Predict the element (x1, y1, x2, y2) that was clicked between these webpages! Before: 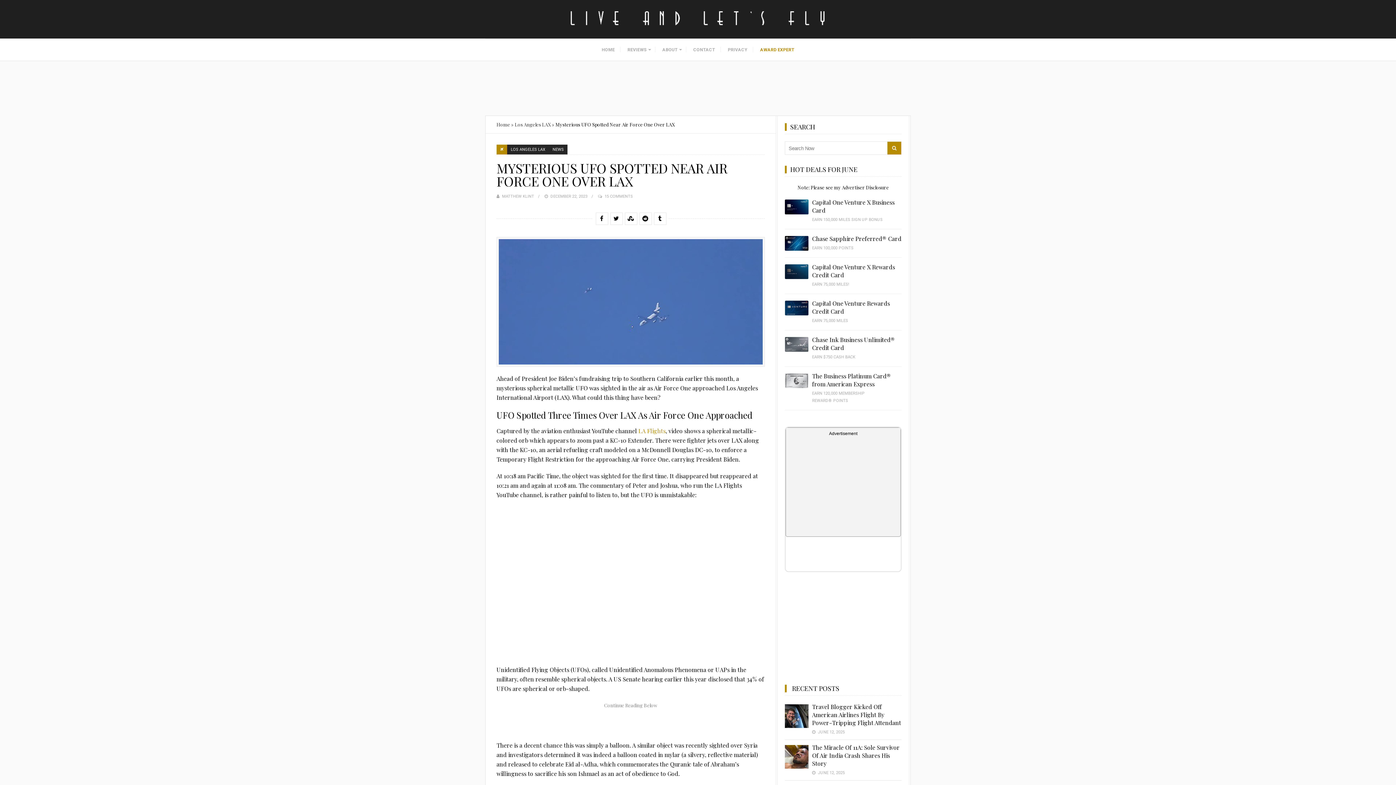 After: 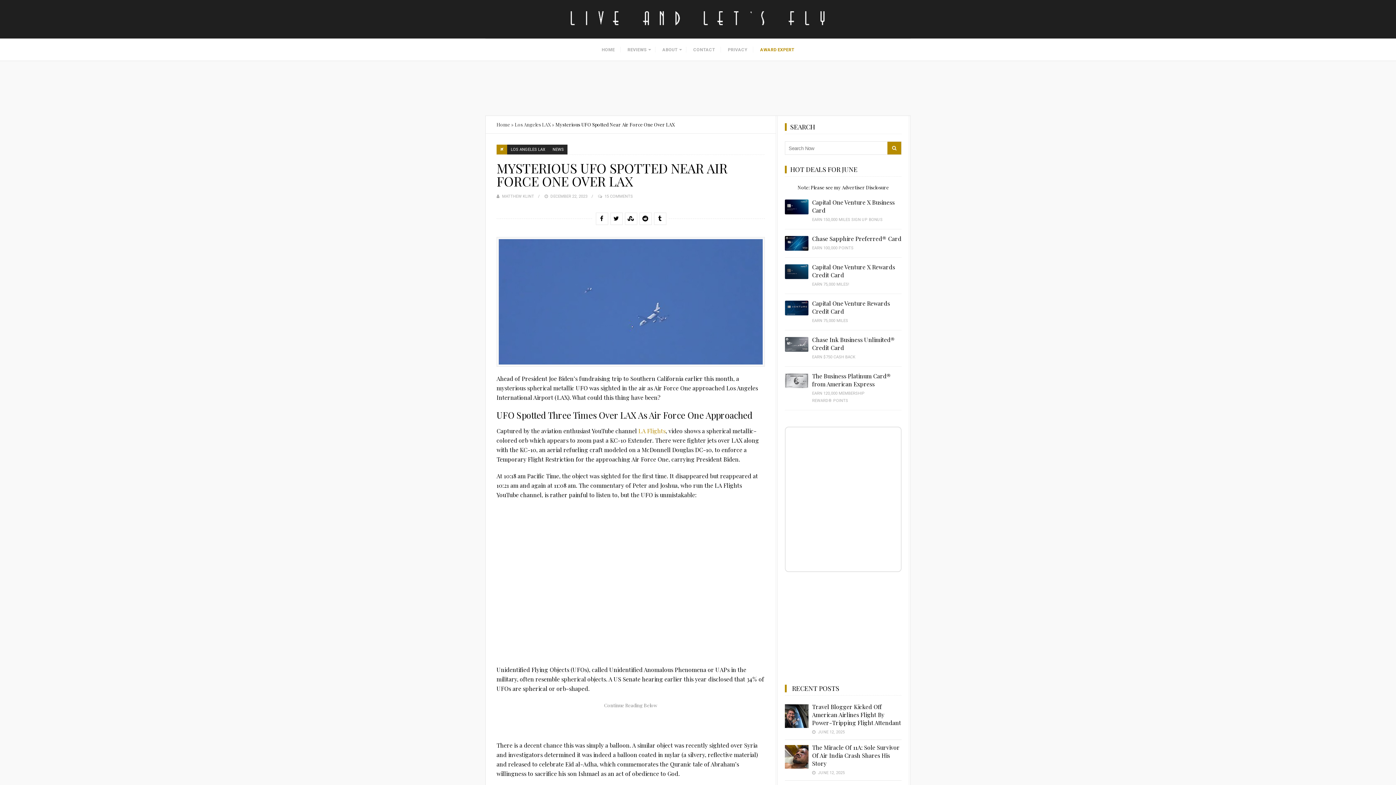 Action: bbox: (812, 234, 901, 242) label: Chase Sapphire Preferred® Card